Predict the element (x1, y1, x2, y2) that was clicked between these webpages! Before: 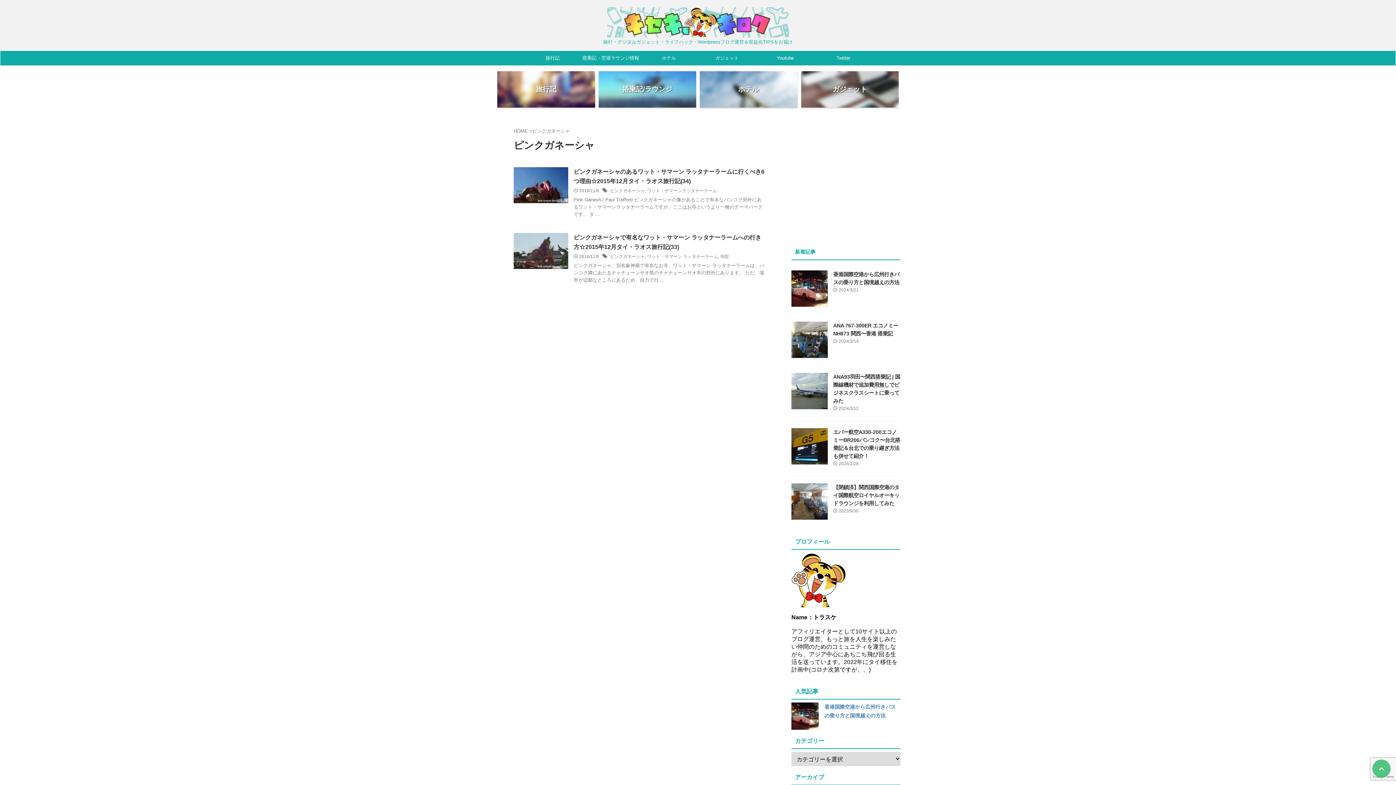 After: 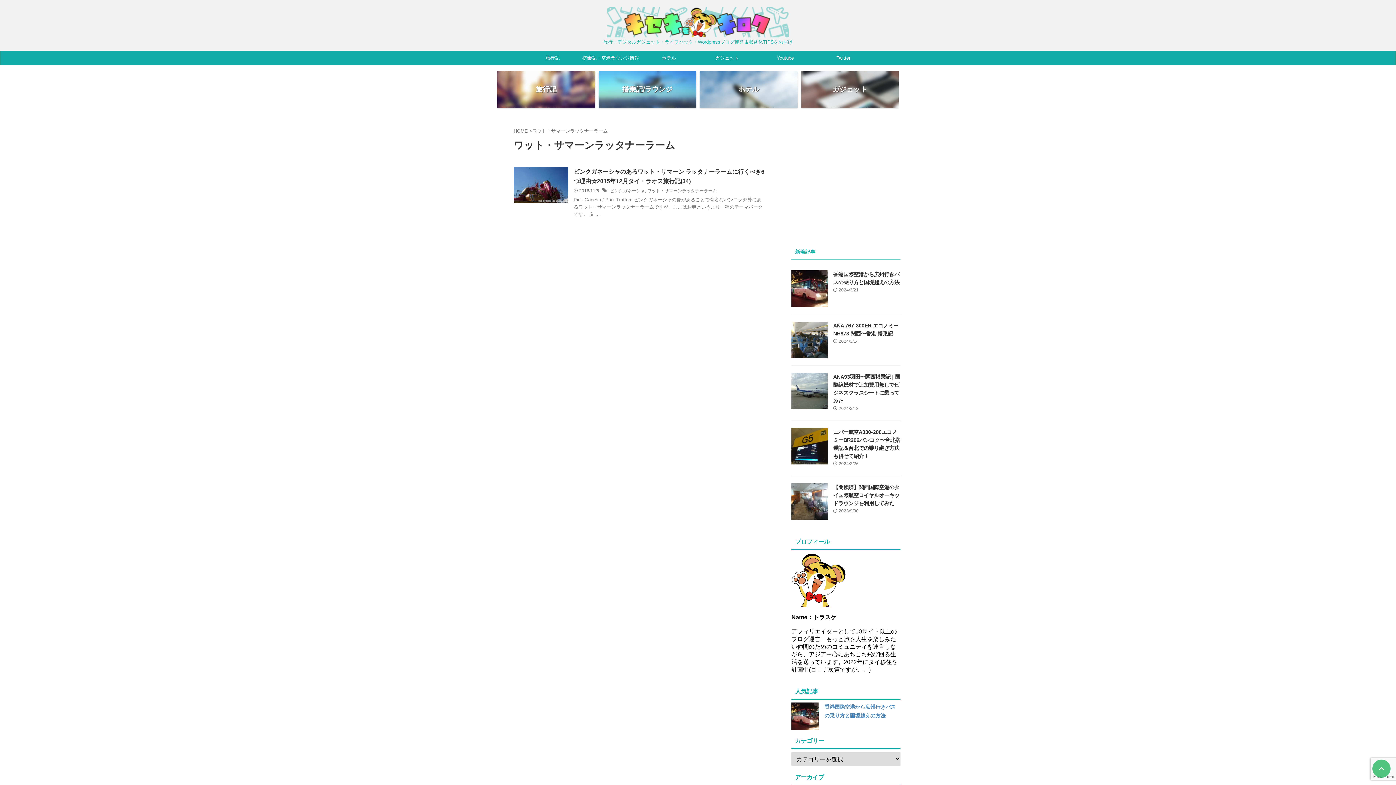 Action: label: ワット・サマーンラッタナーラーム bbox: (647, 188, 717, 193)